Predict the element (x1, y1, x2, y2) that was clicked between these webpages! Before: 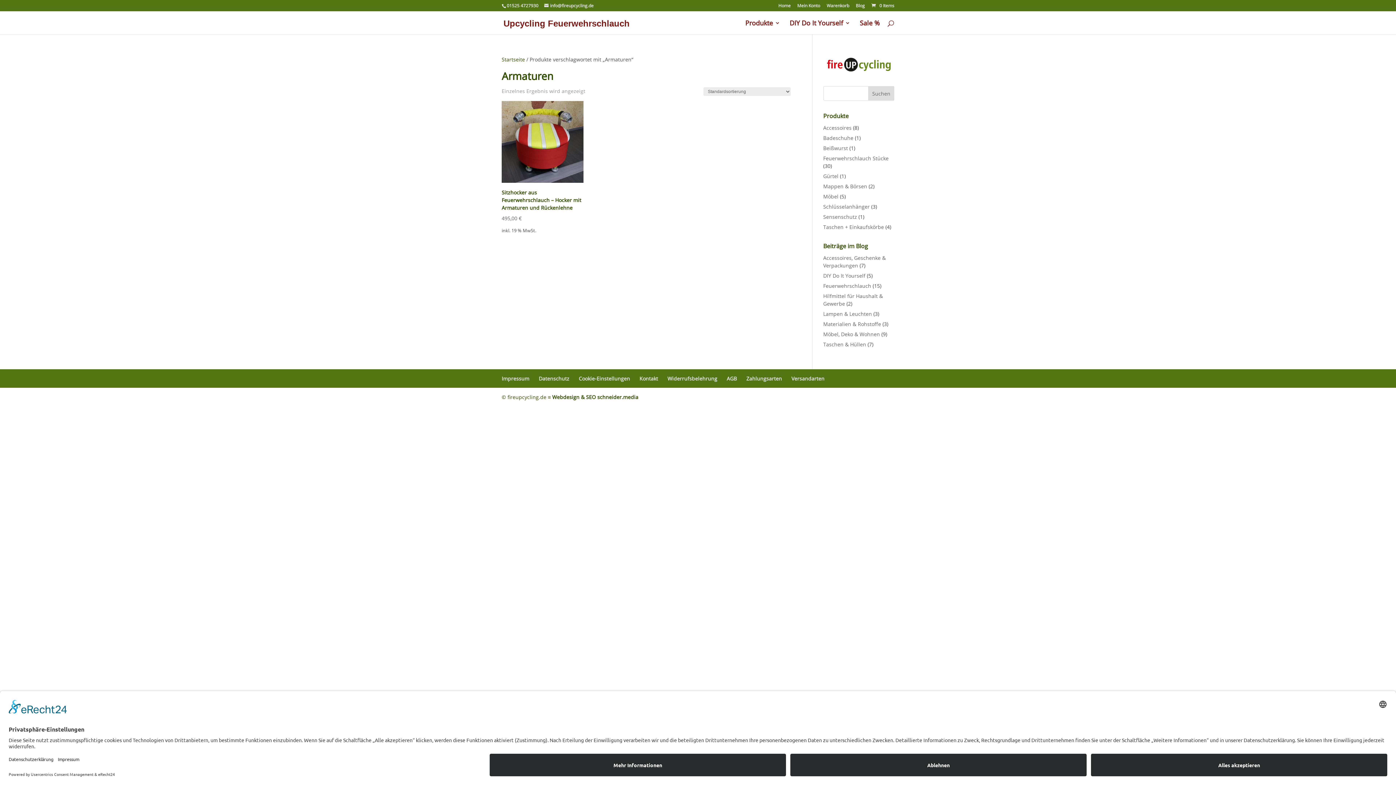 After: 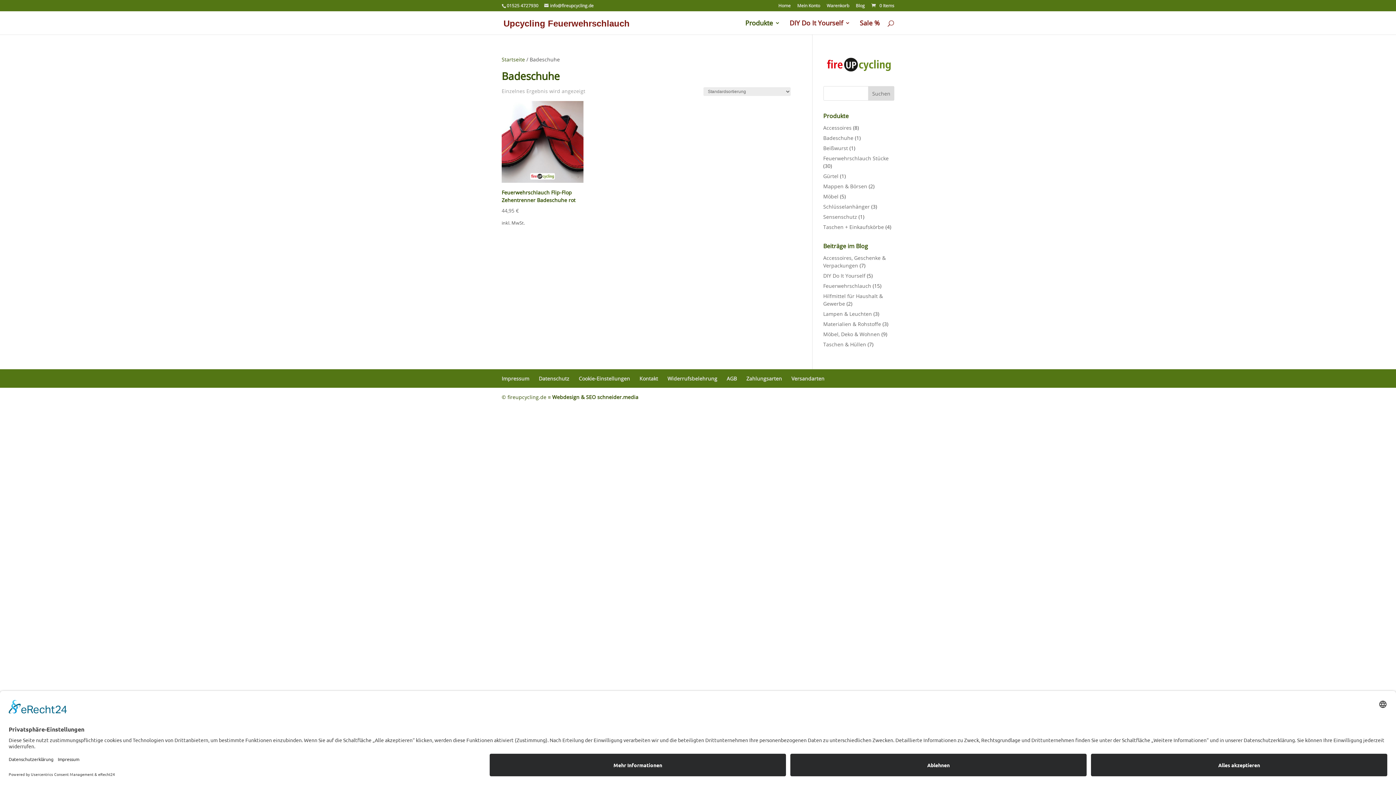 Action: bbox: (823, 134, 853, 141) label: Badeschuhe